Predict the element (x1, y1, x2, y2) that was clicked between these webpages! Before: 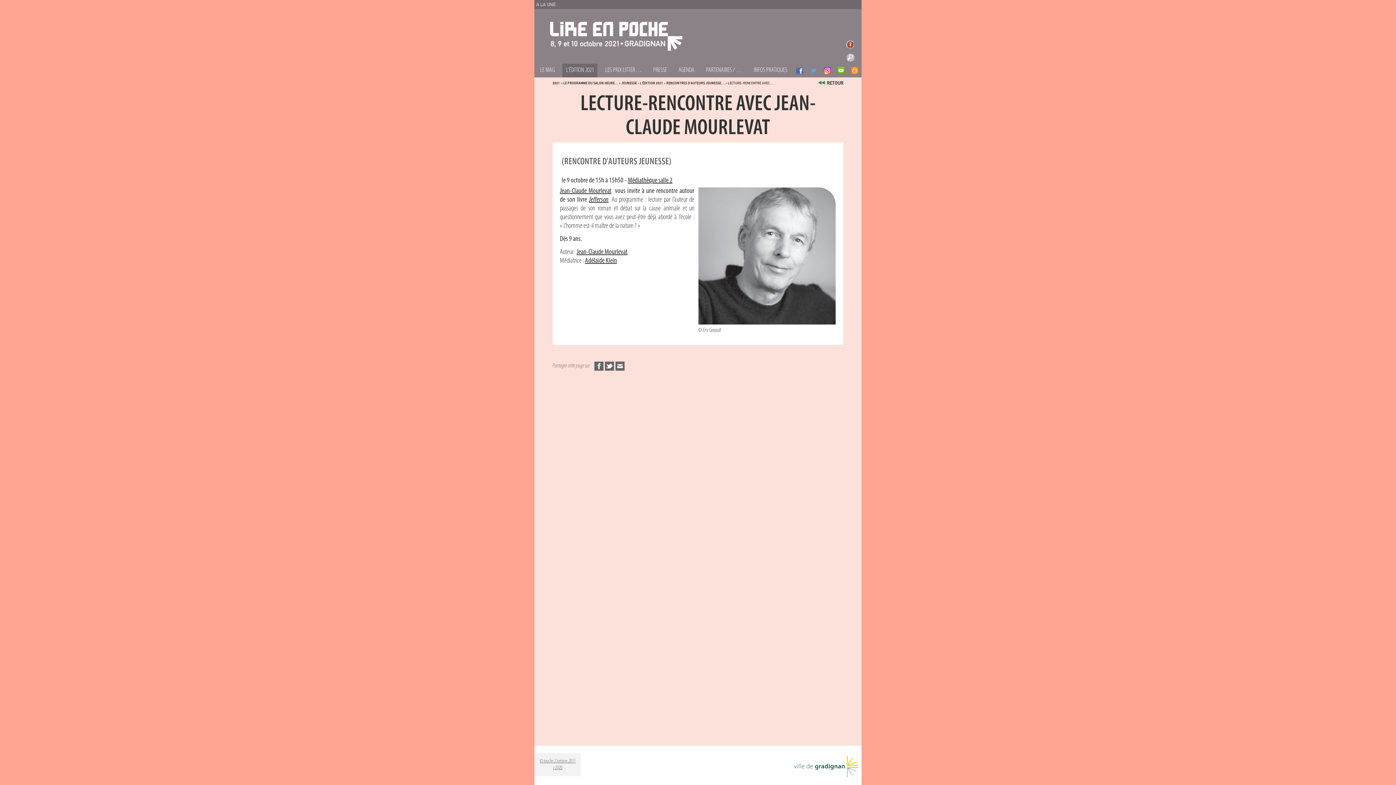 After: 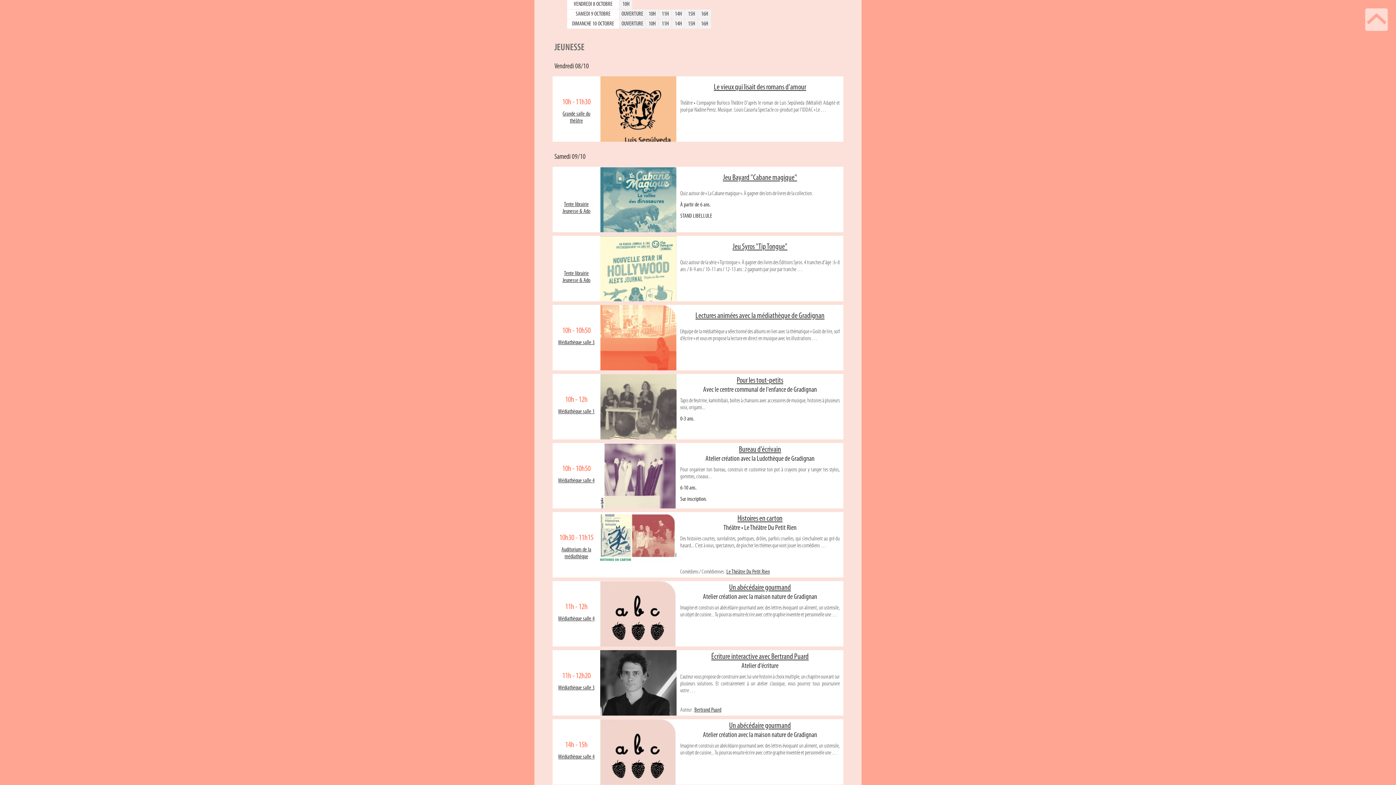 Action: bbox: (621, 81, 663, 85) label: JEUNESSE - L'ÉDITION 2021